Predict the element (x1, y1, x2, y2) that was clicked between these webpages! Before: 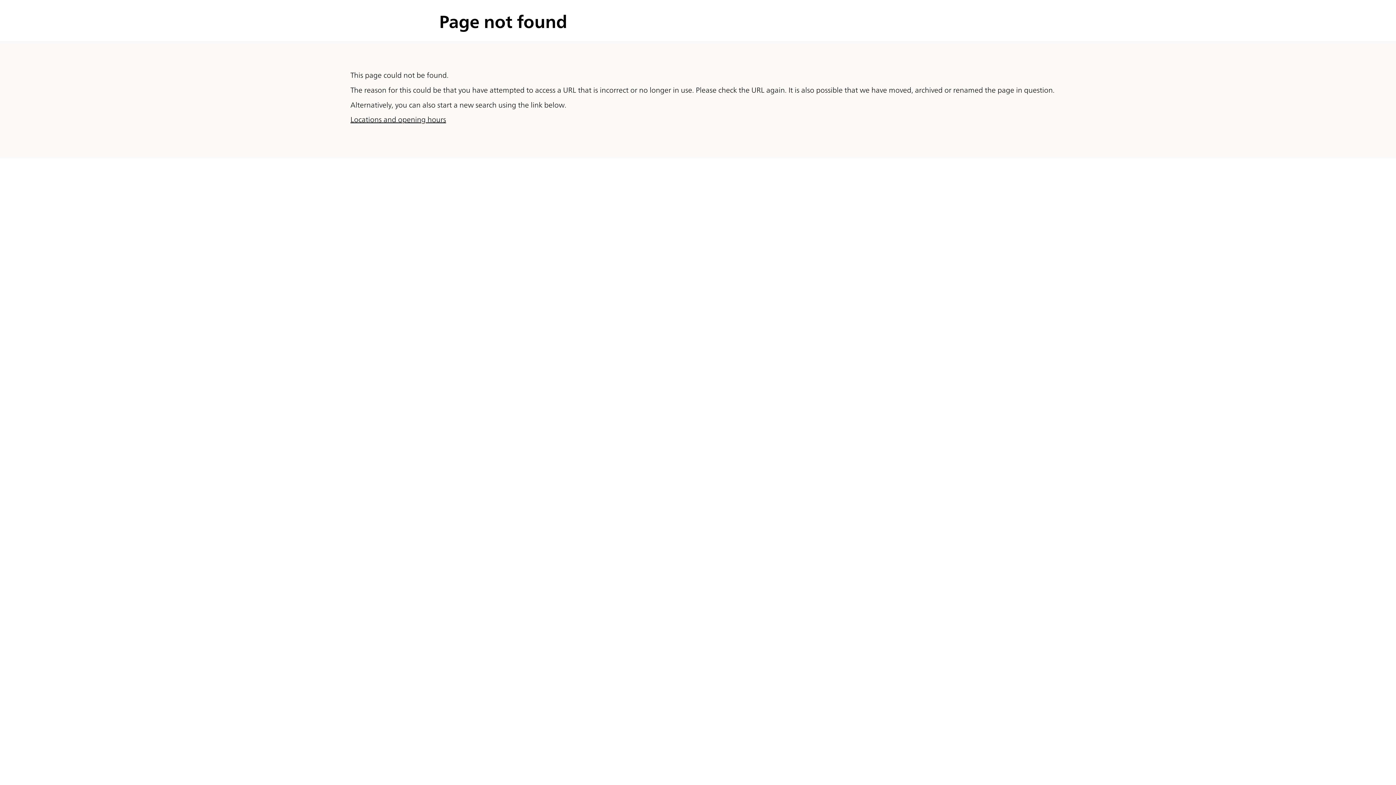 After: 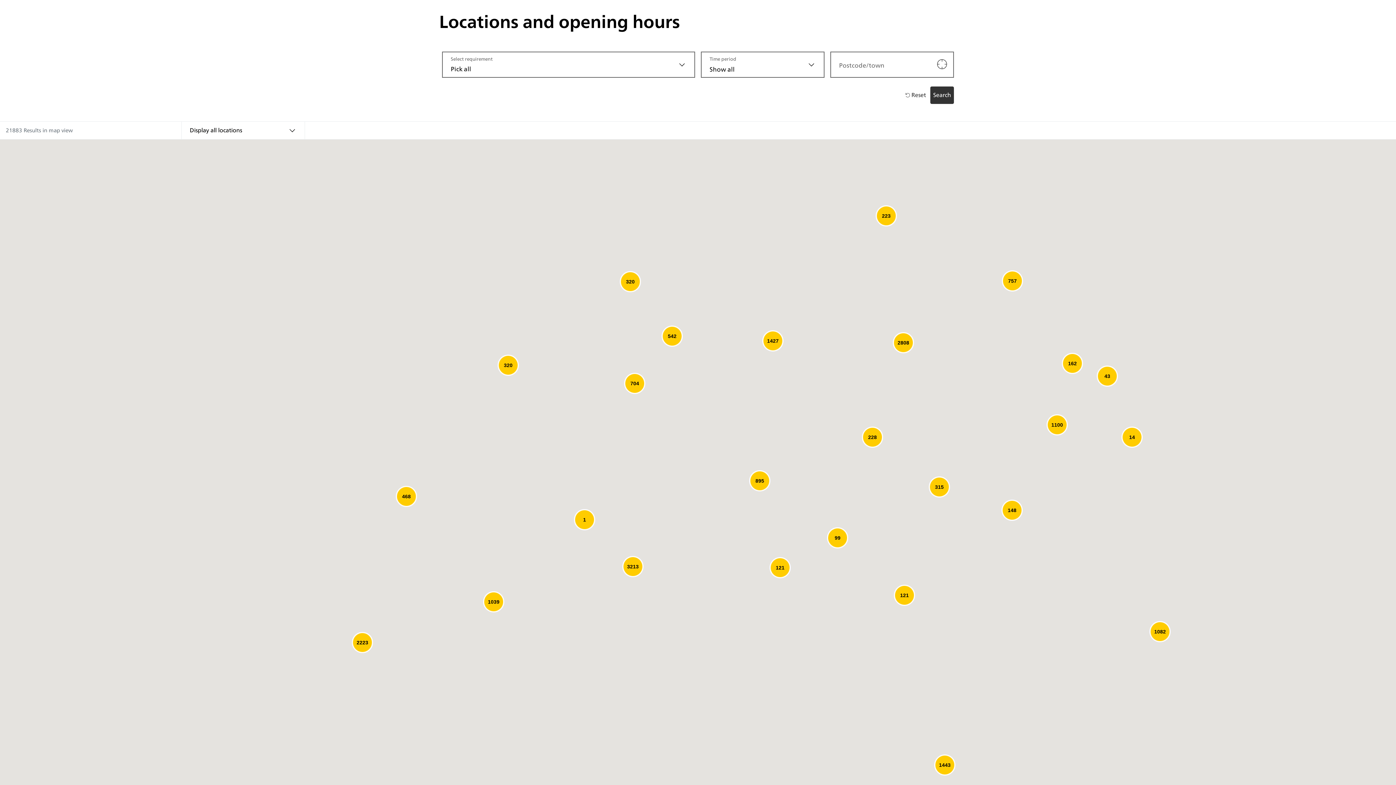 Action: bbox: (350, 115, 446, 124) label: Locations and opening hours